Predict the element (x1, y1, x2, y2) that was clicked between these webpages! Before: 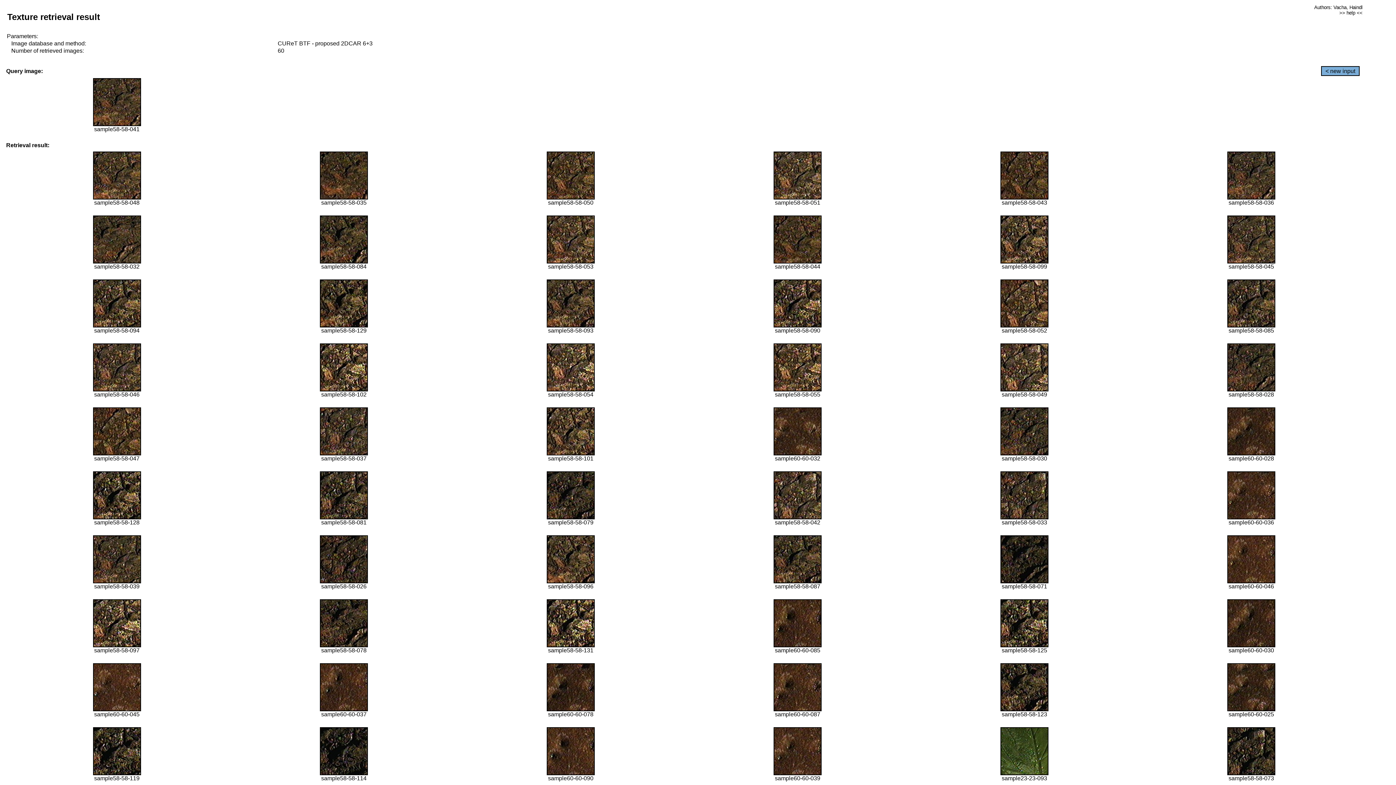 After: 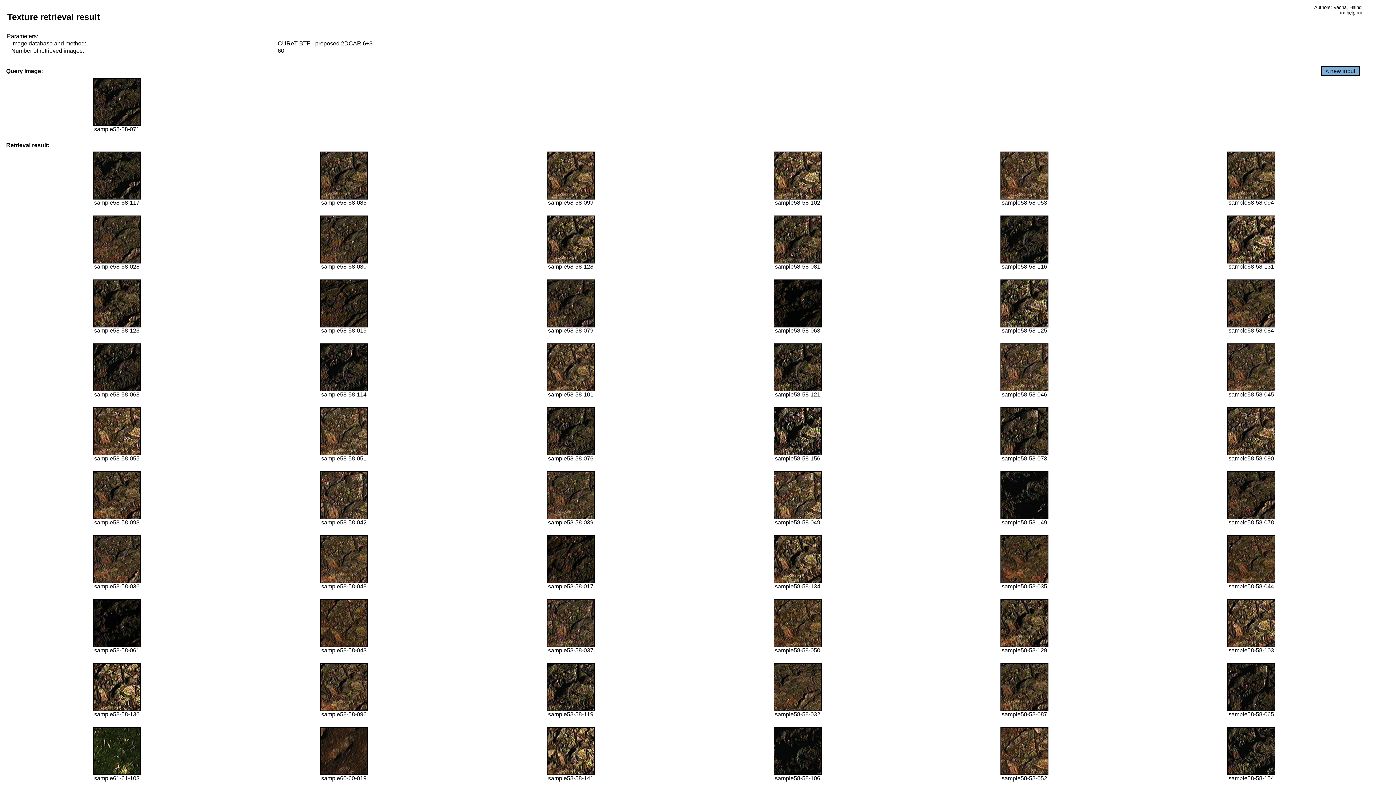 Action: bbox: (1000, 578, 1048, 584)